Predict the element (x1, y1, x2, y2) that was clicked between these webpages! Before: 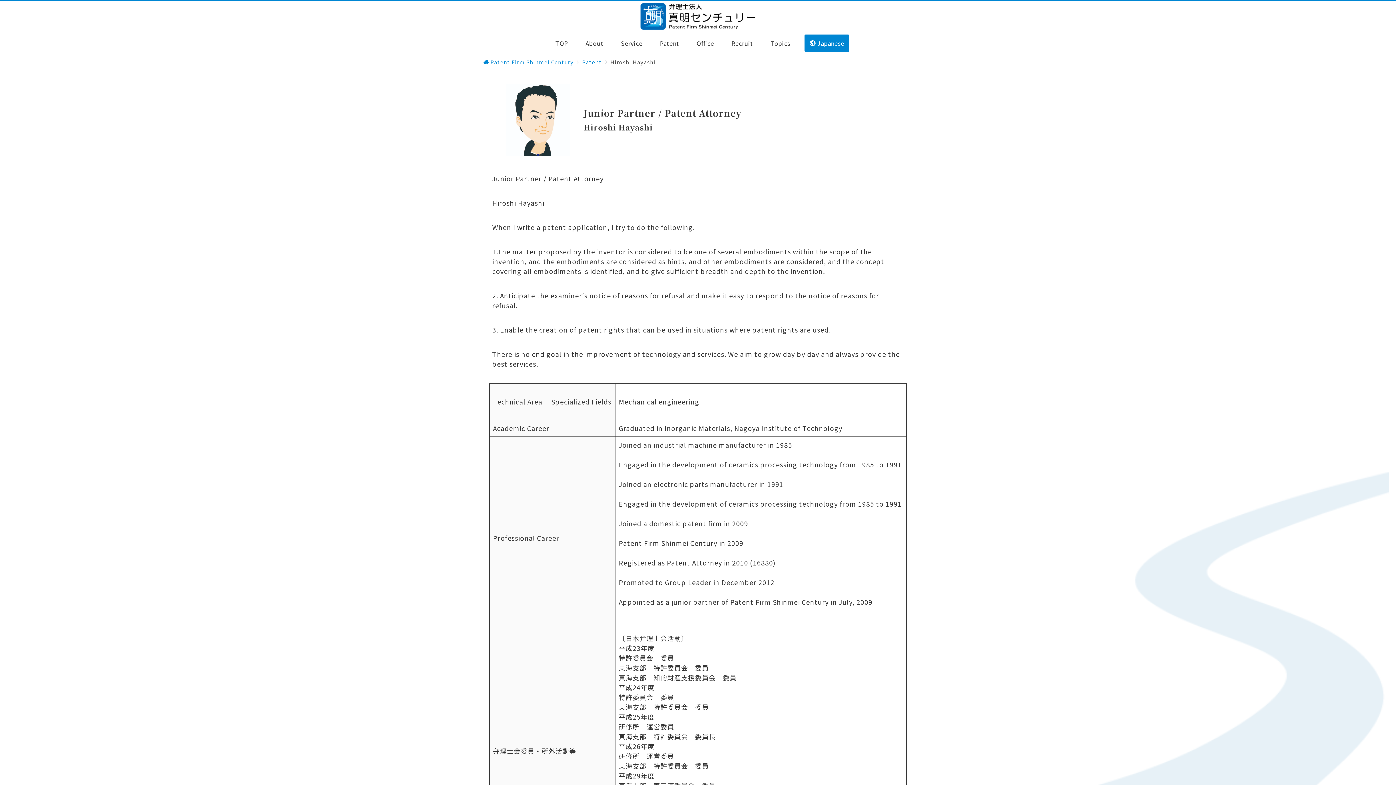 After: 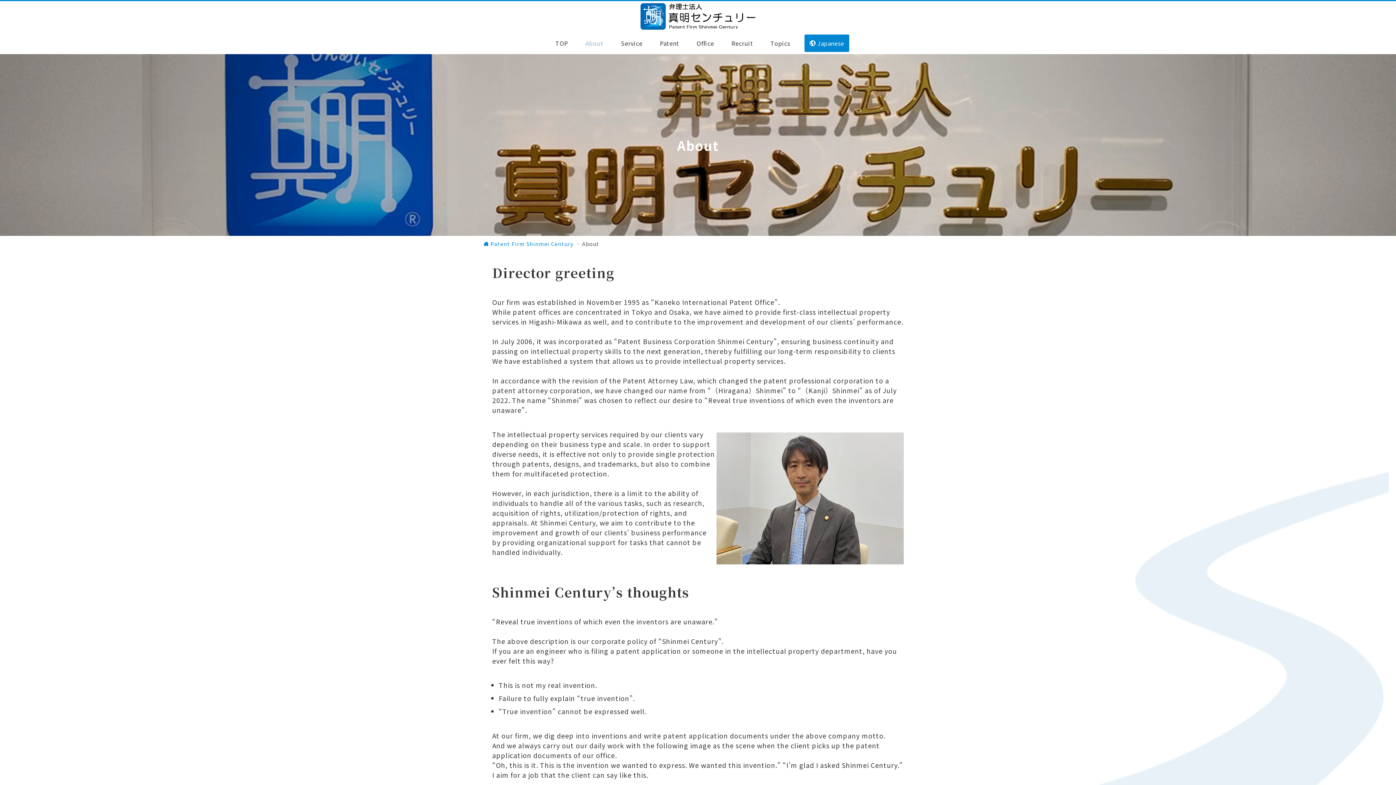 Action: label: About bbox: (576, 32, 612, 54)